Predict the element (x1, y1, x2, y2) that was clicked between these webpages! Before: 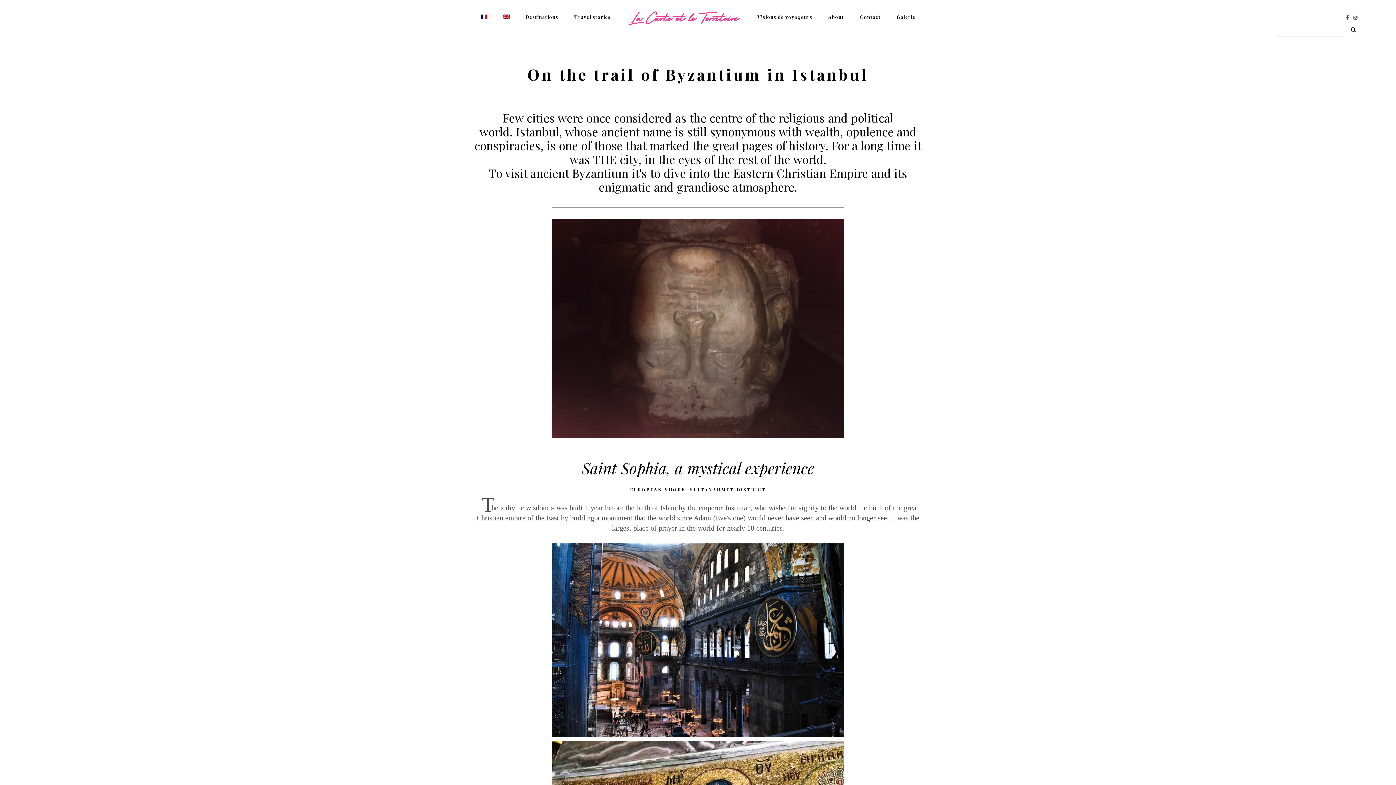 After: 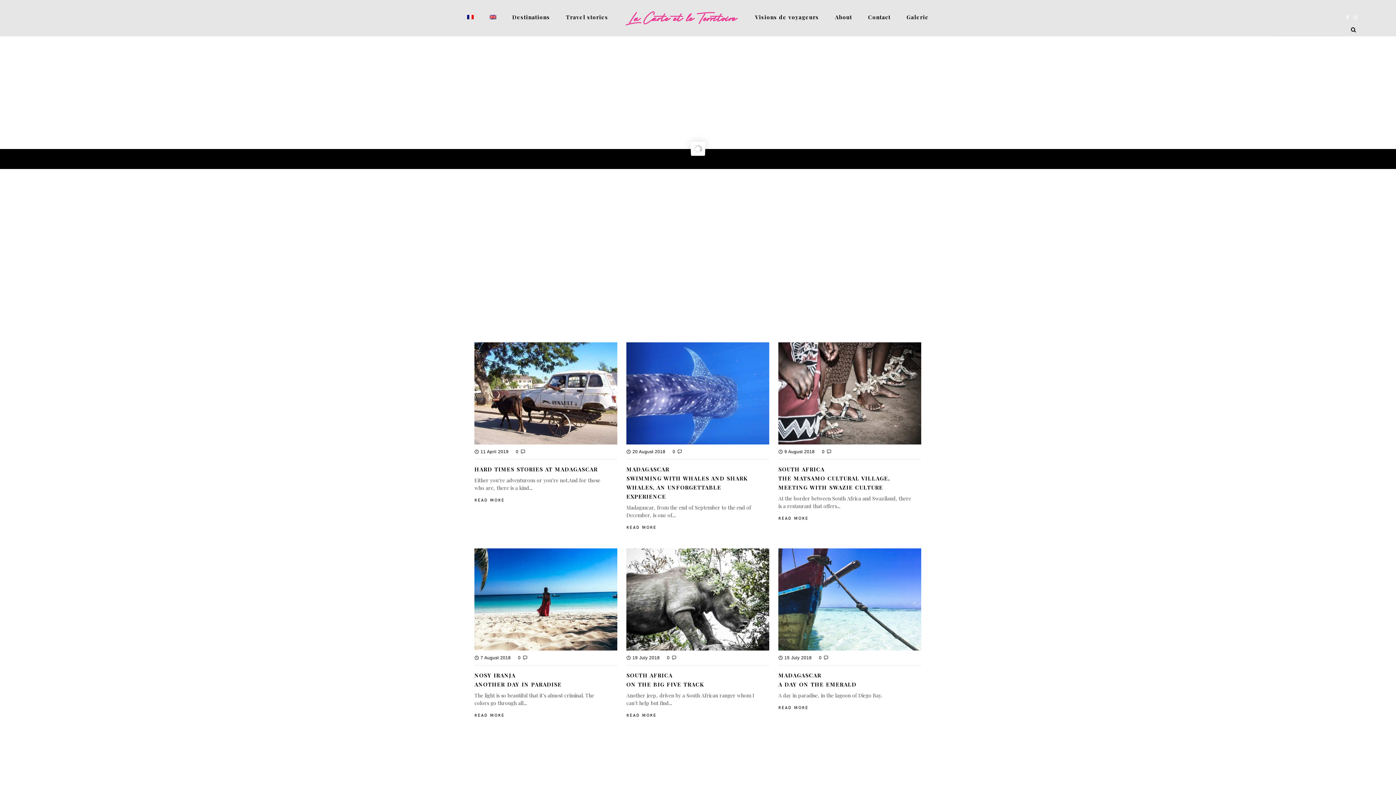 Action: label: Travel stories bbox: (574, 0, 610, 34)